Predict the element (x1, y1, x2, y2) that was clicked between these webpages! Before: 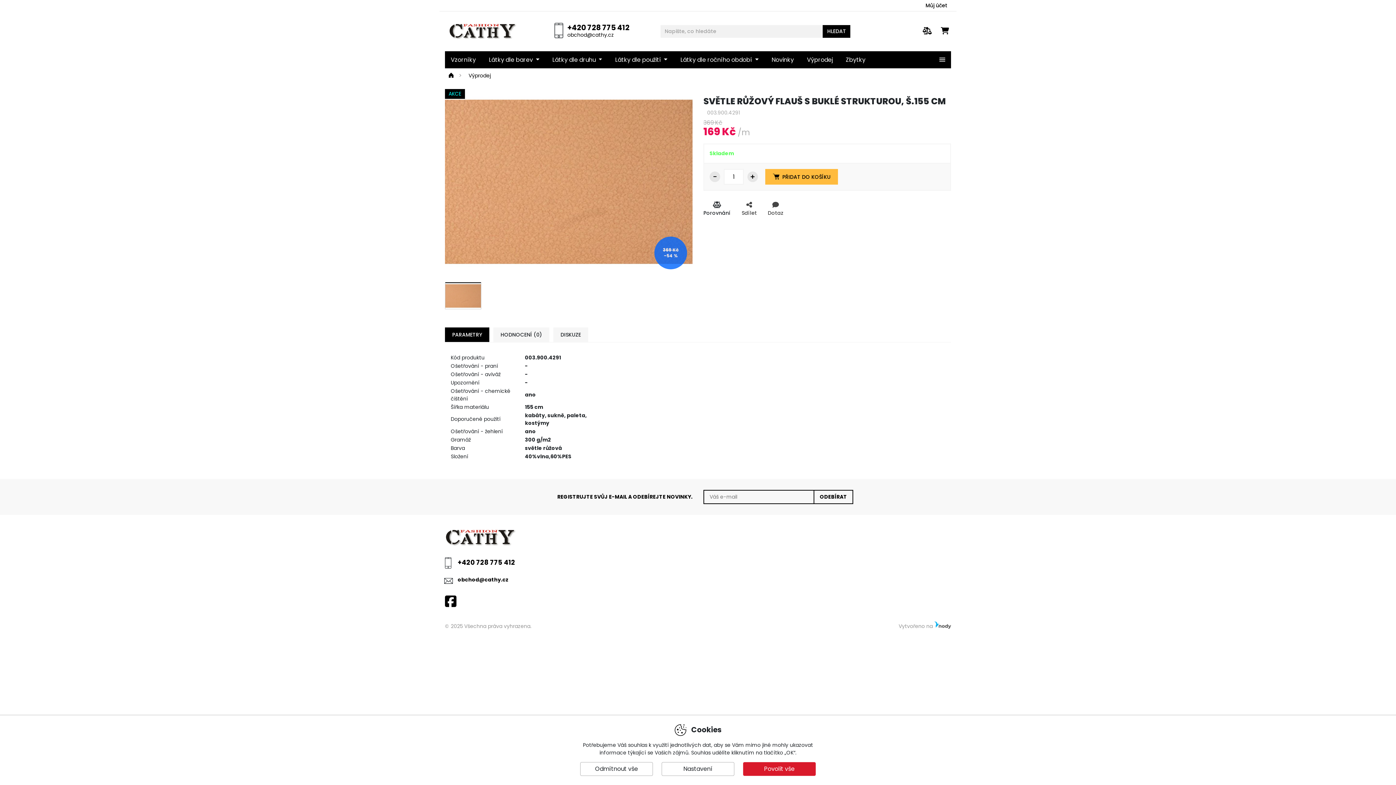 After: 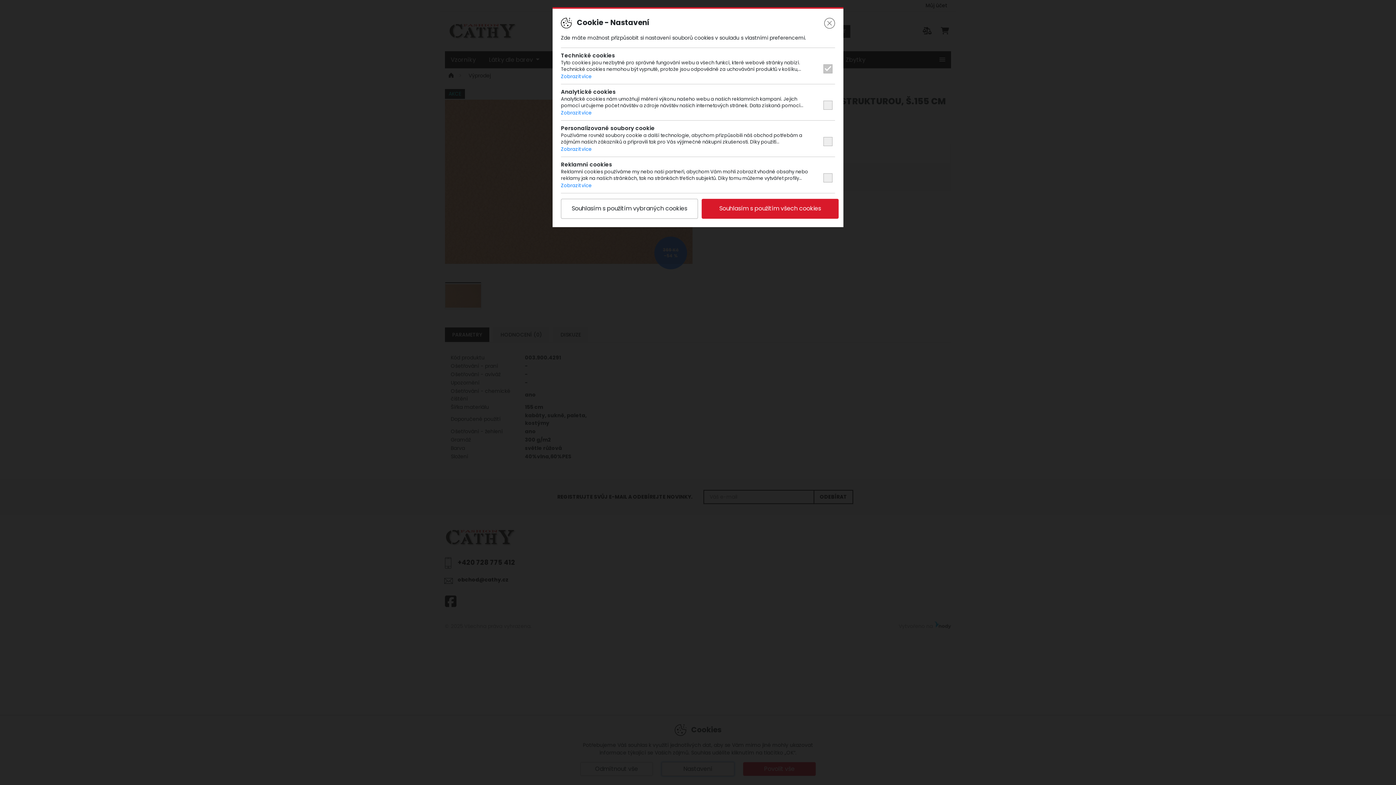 Action: bbox: (661, 762, 734, 776) label: Nastavení